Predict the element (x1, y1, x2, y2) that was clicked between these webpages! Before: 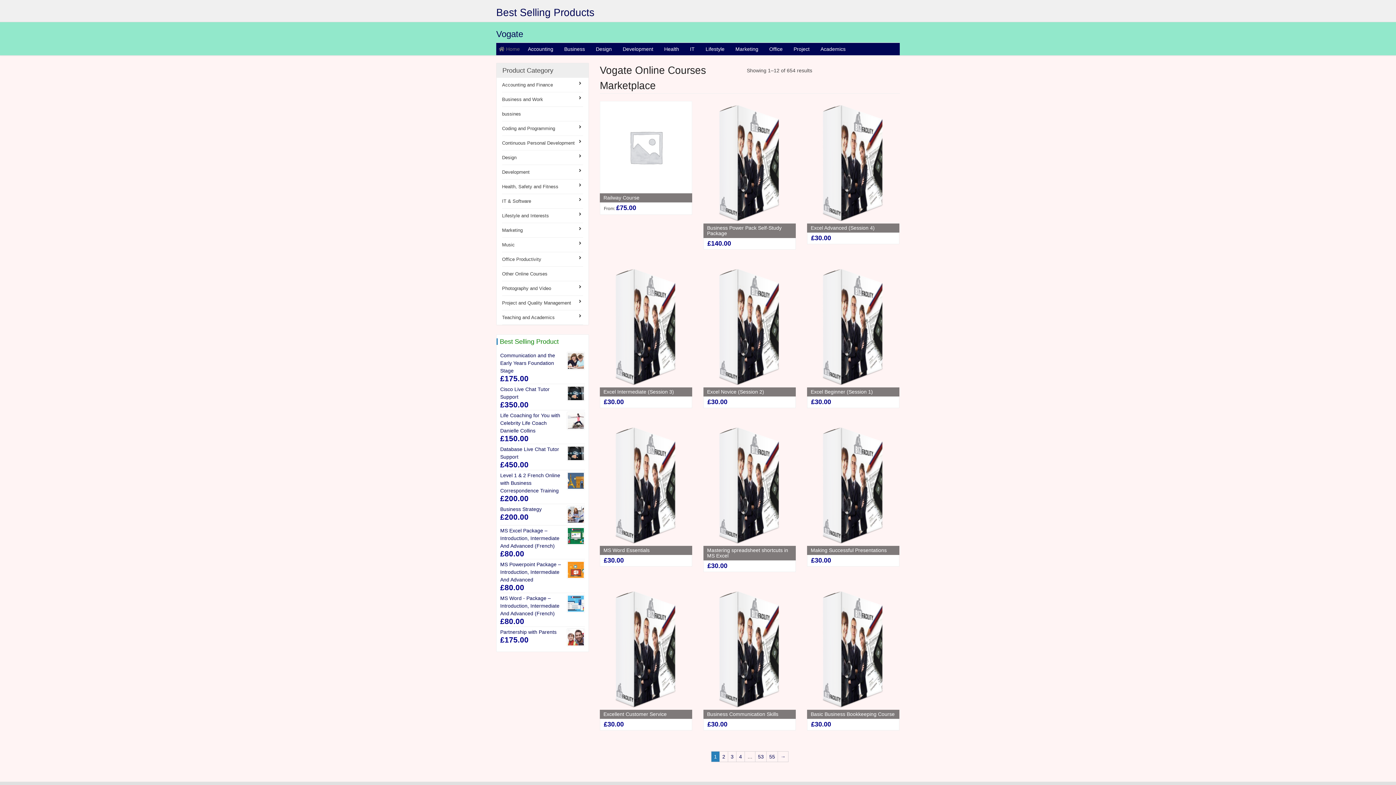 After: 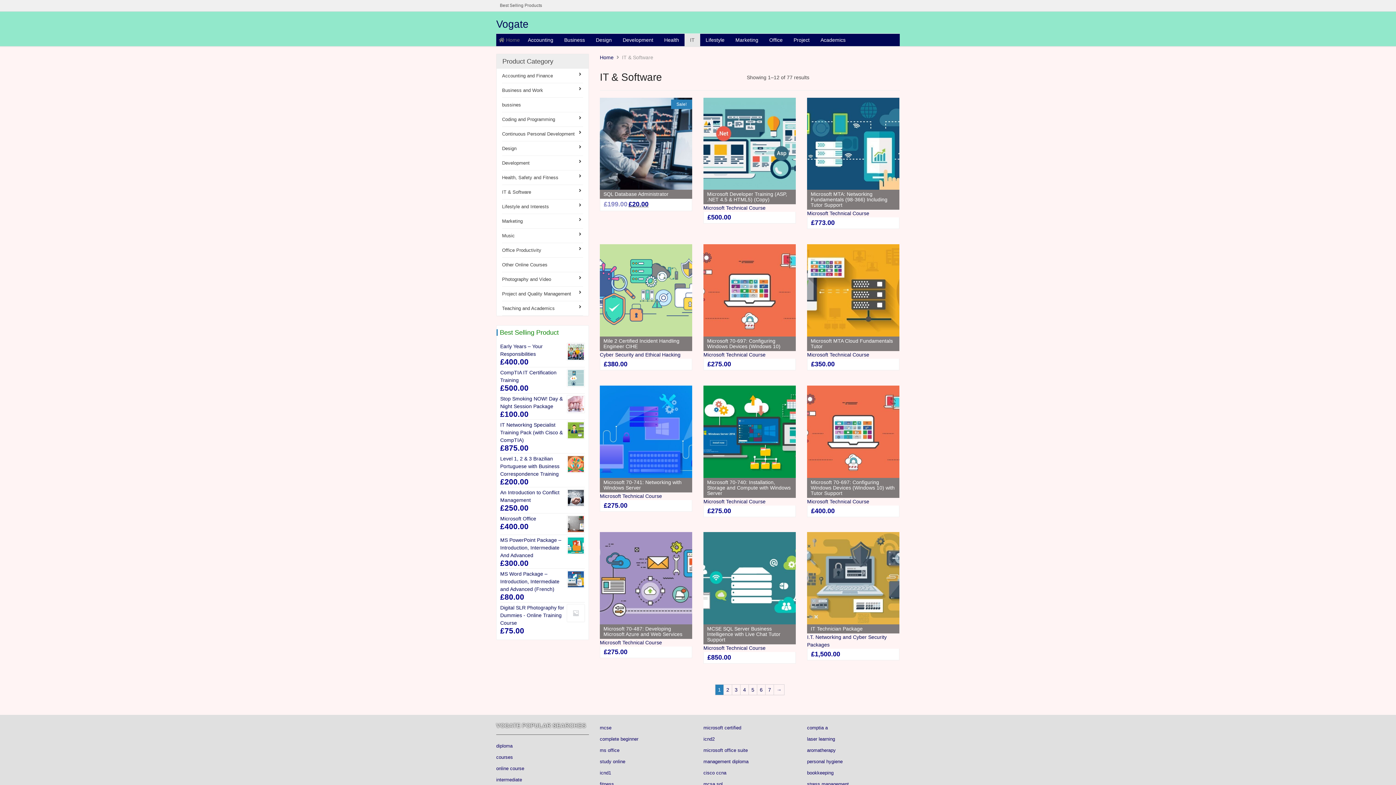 Action: label: IT bbox: (684, 42, 700, 55)